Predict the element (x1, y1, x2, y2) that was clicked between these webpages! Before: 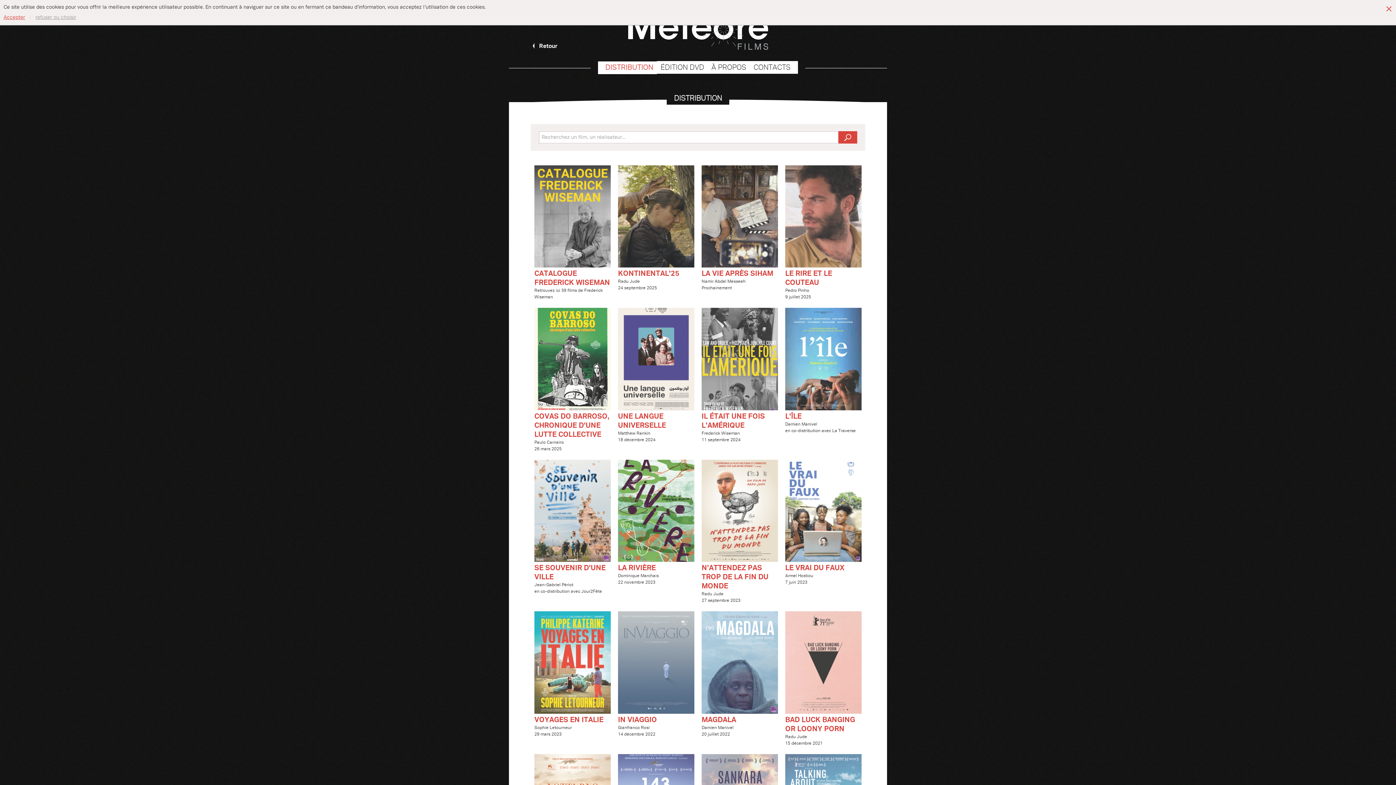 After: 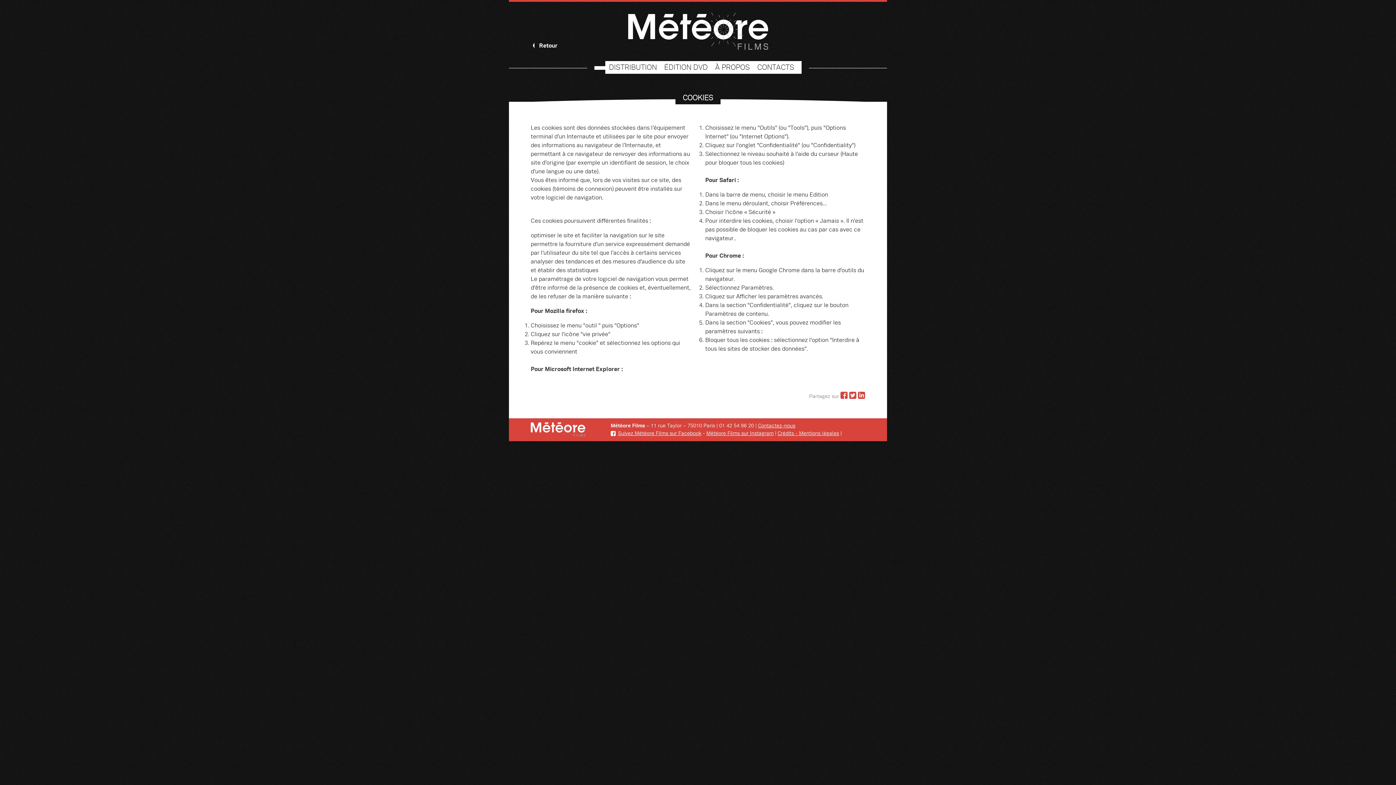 Action: bbox: (35, 13, 76, 21) label: refuser ou choisir